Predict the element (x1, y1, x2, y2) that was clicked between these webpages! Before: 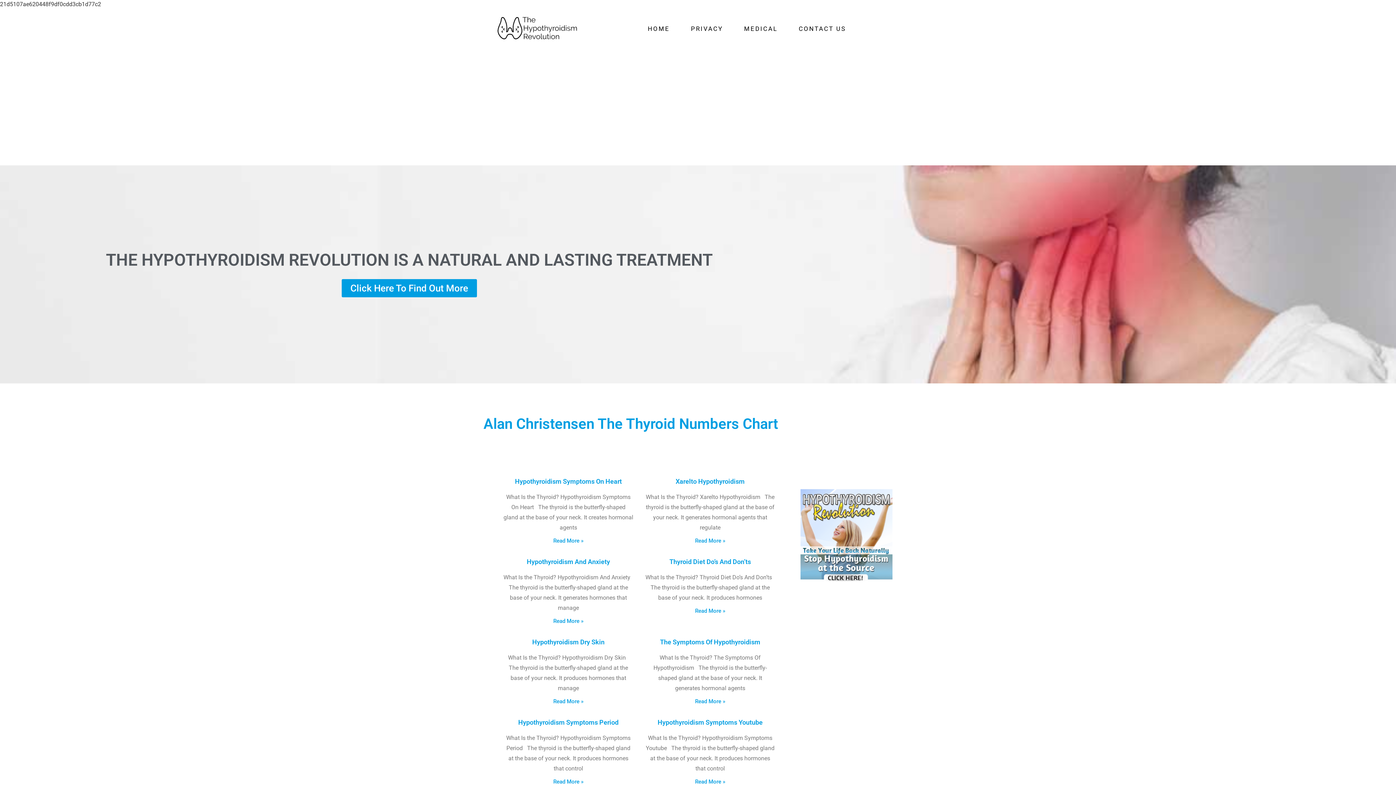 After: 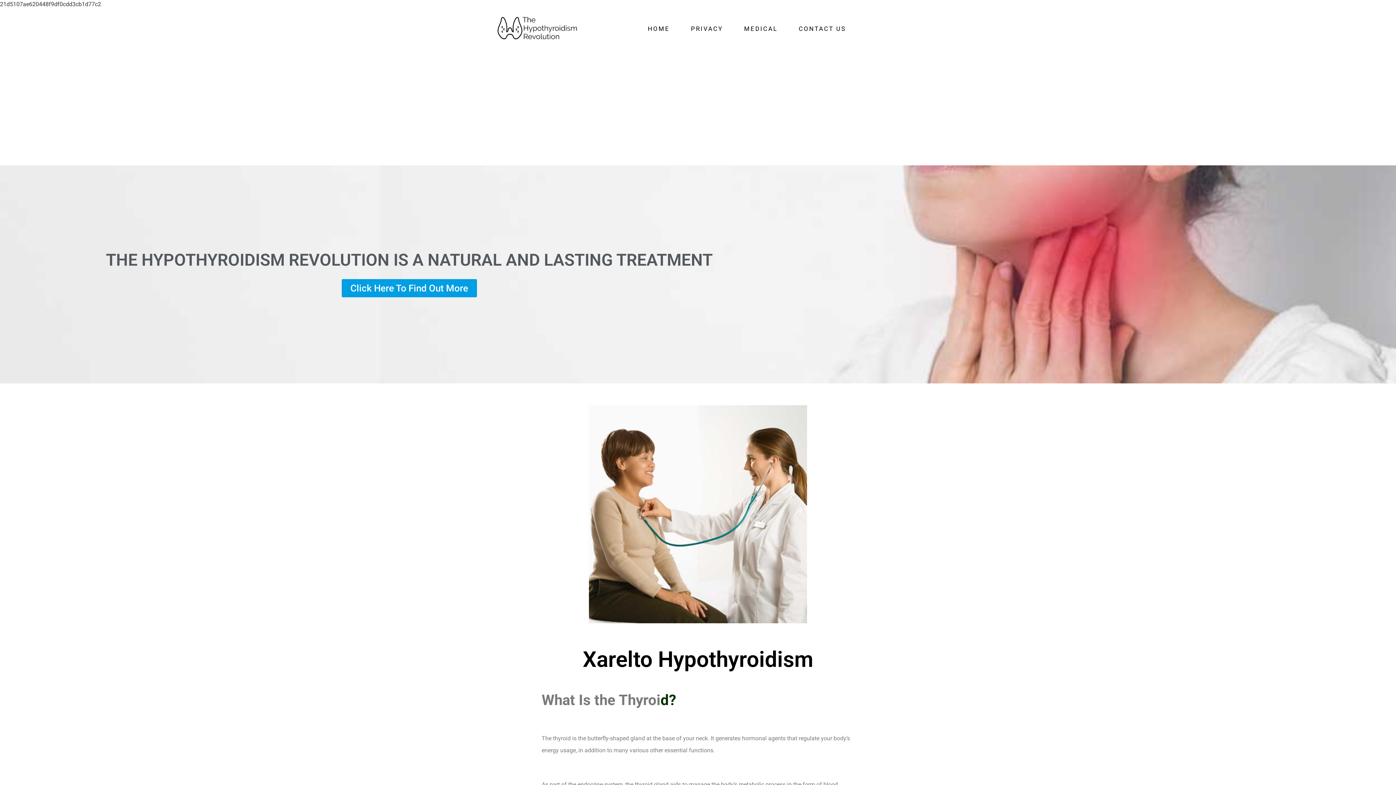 Action: label: Read more about Xarelto Hypothyroidism bbox: (695, 537, 725, 544)